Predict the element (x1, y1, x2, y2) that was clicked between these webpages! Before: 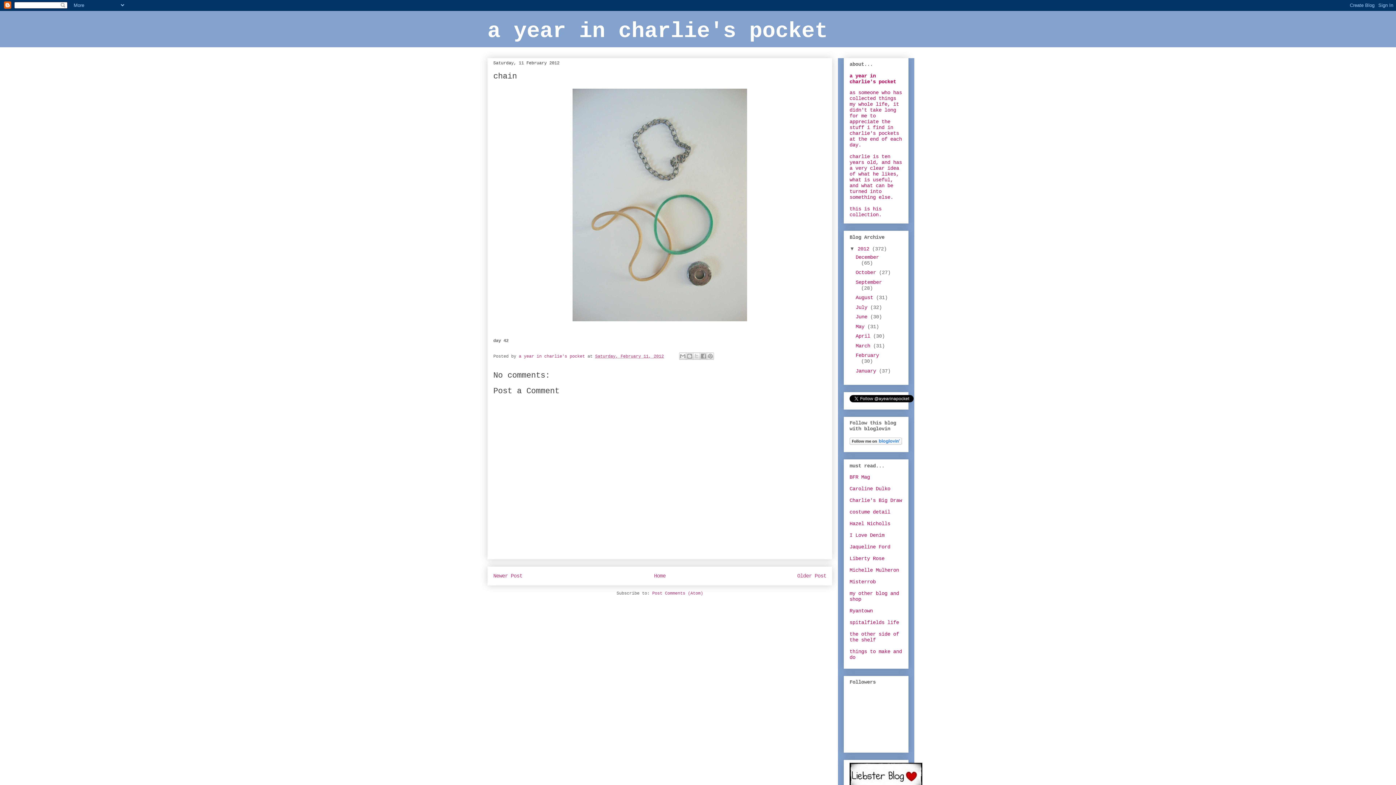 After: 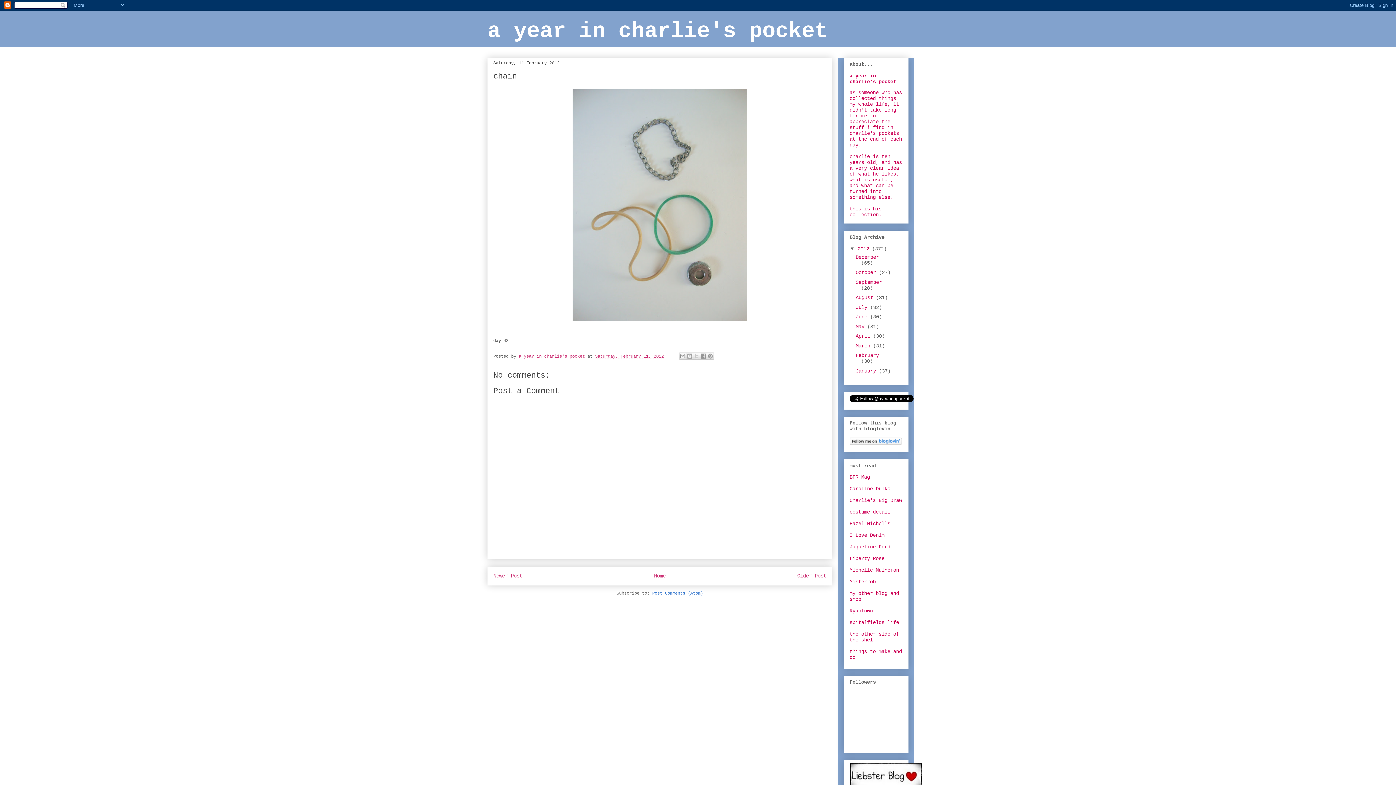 Action: bbox: (652, 591, 703, 596) label: Post Comments (Atom)